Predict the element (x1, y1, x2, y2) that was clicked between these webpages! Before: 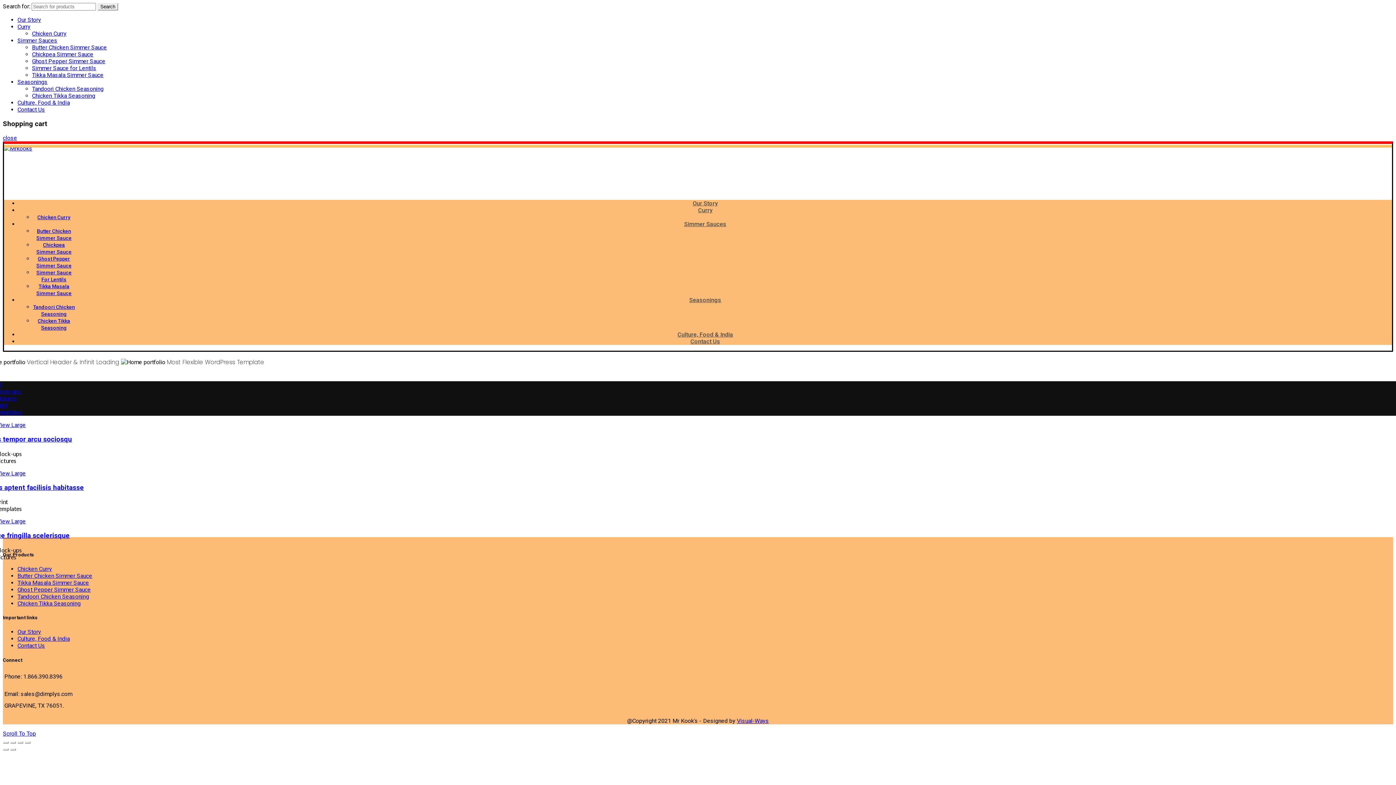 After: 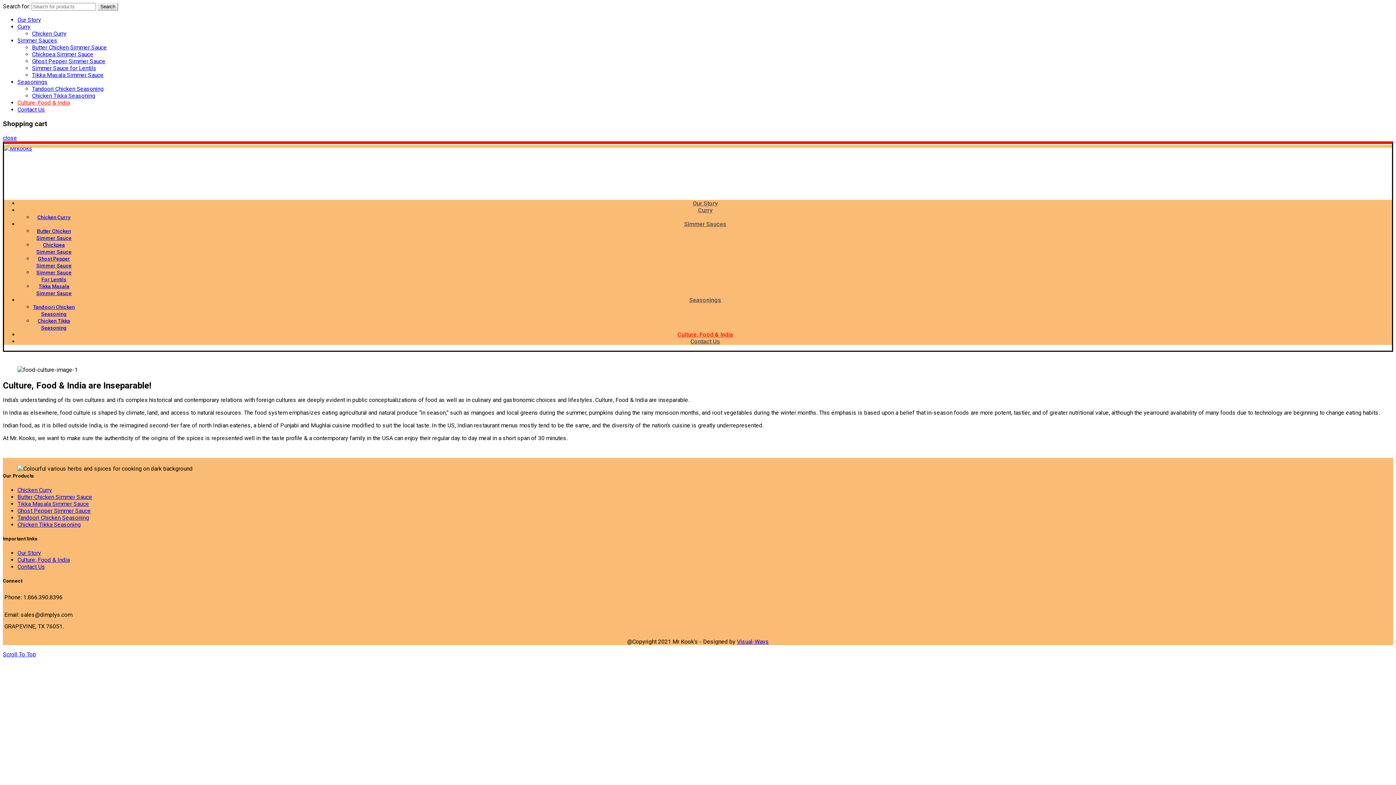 Action: bbox: (17, 99, 69, 106) label: Culture, Food & India